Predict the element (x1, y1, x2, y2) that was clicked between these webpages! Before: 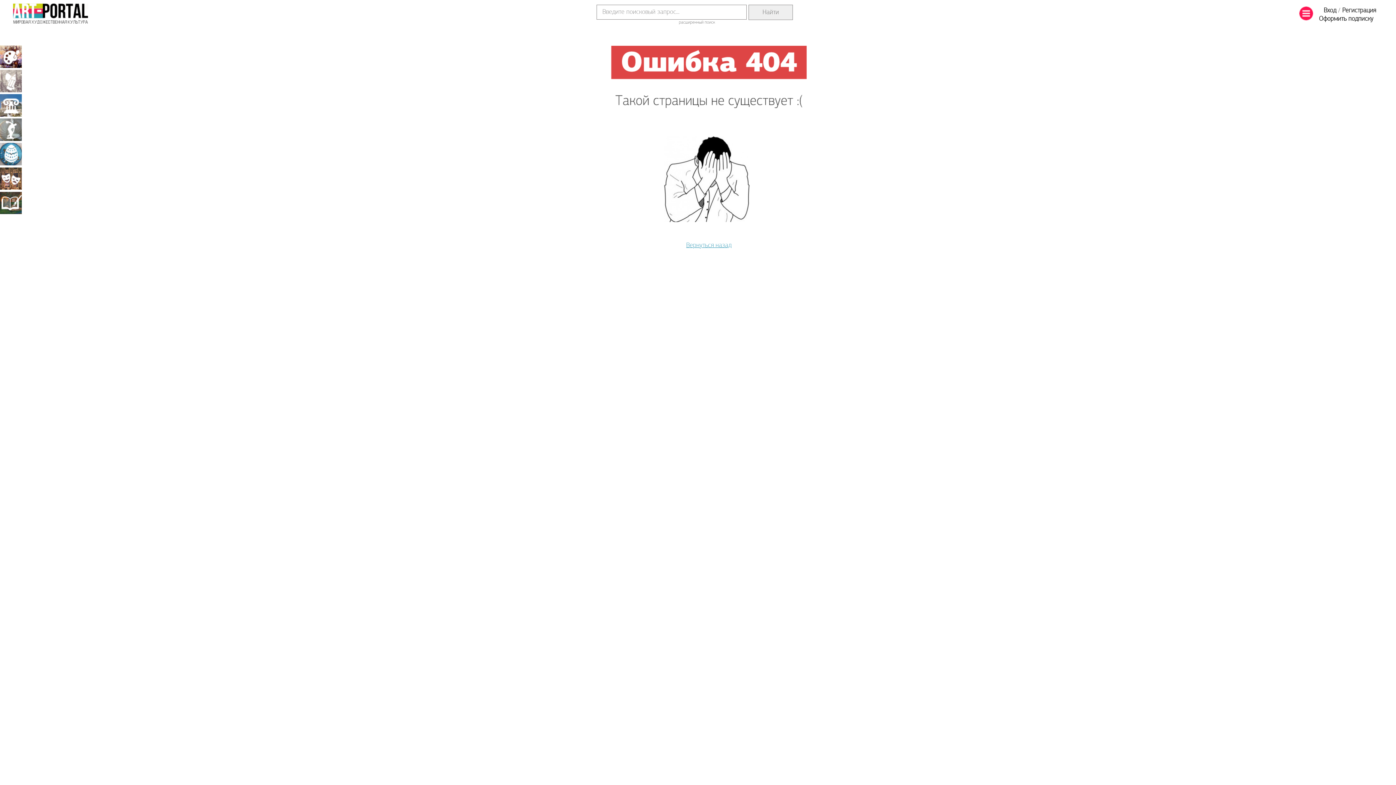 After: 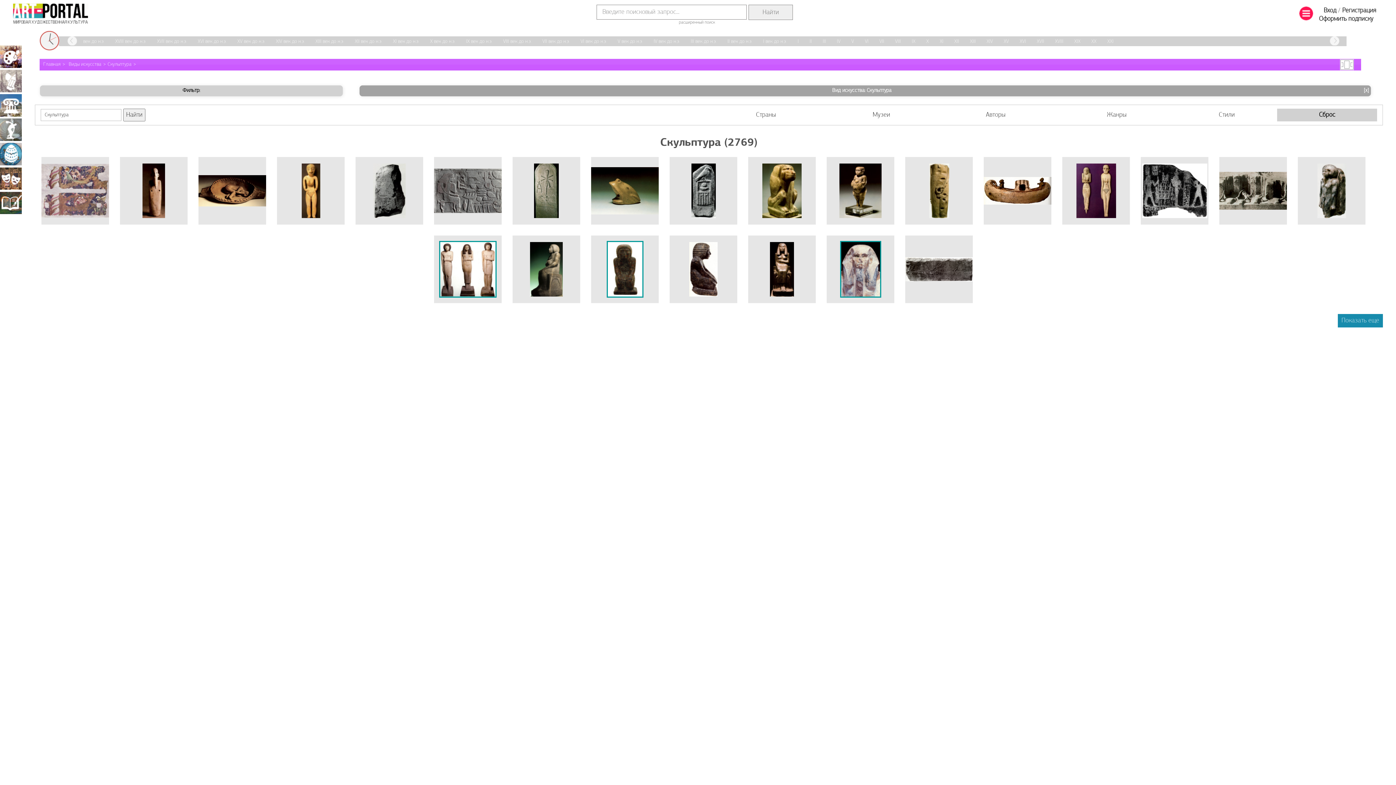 Action: bbox: (0, 118, 21, 141) label: Скульптура